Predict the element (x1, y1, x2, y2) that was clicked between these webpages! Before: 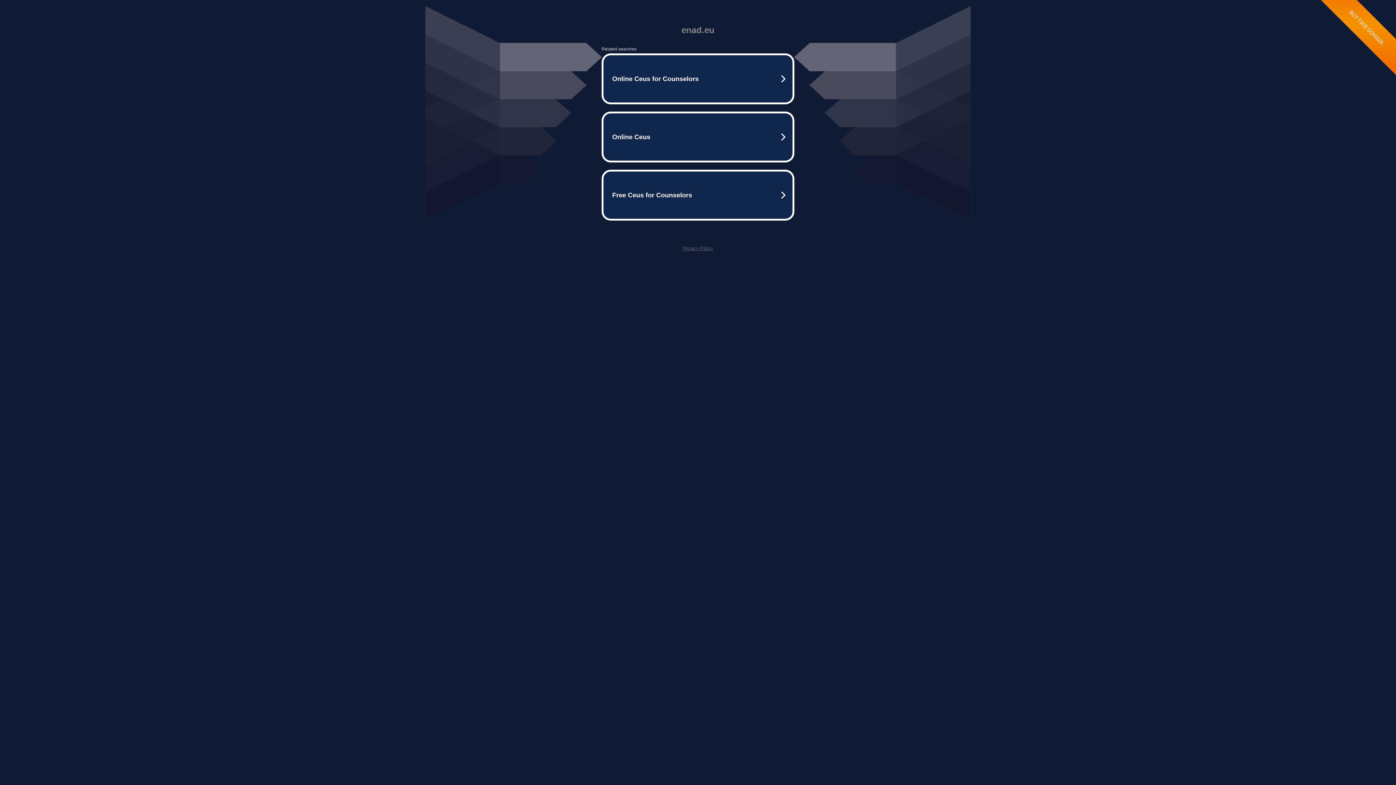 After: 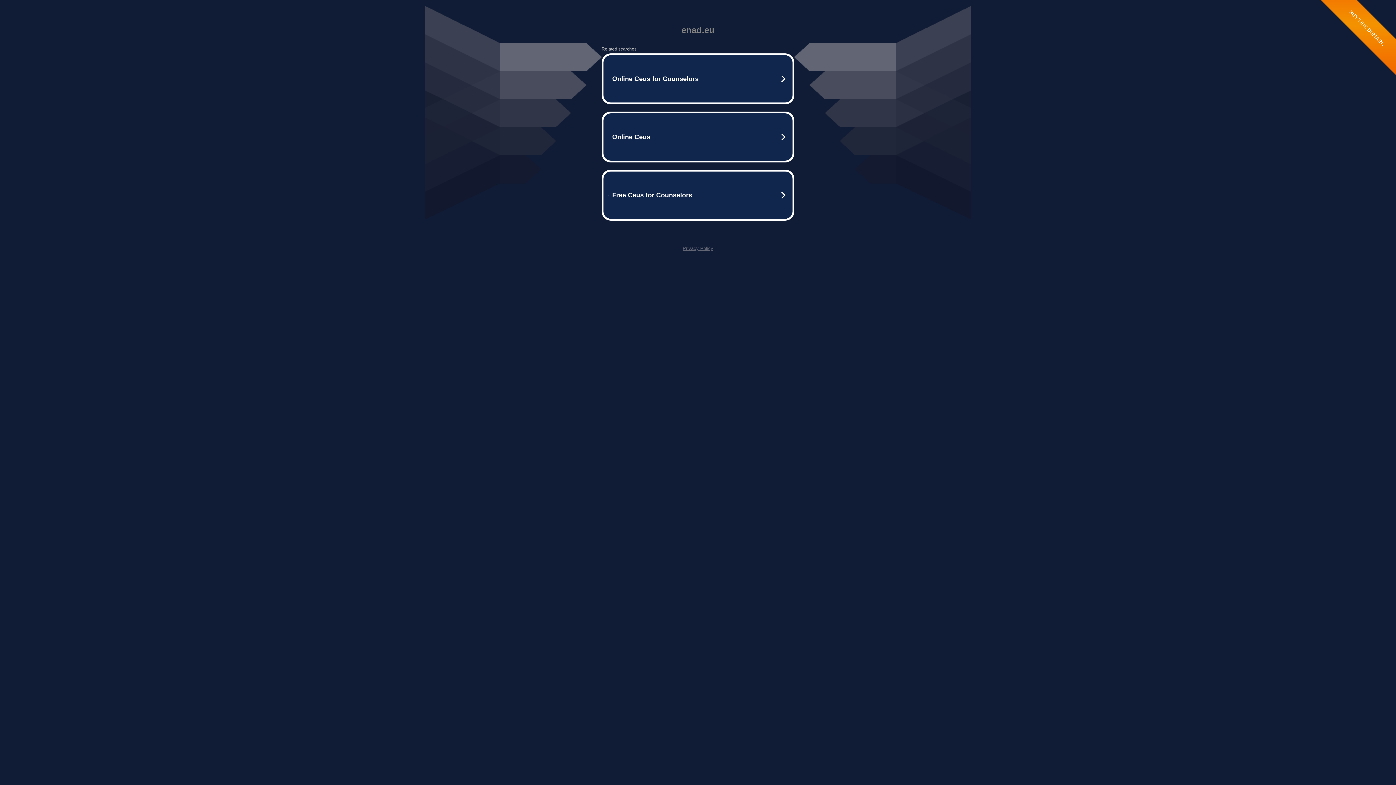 Action: label: Privacy Policy bbox: (682, 245, 713, 251)